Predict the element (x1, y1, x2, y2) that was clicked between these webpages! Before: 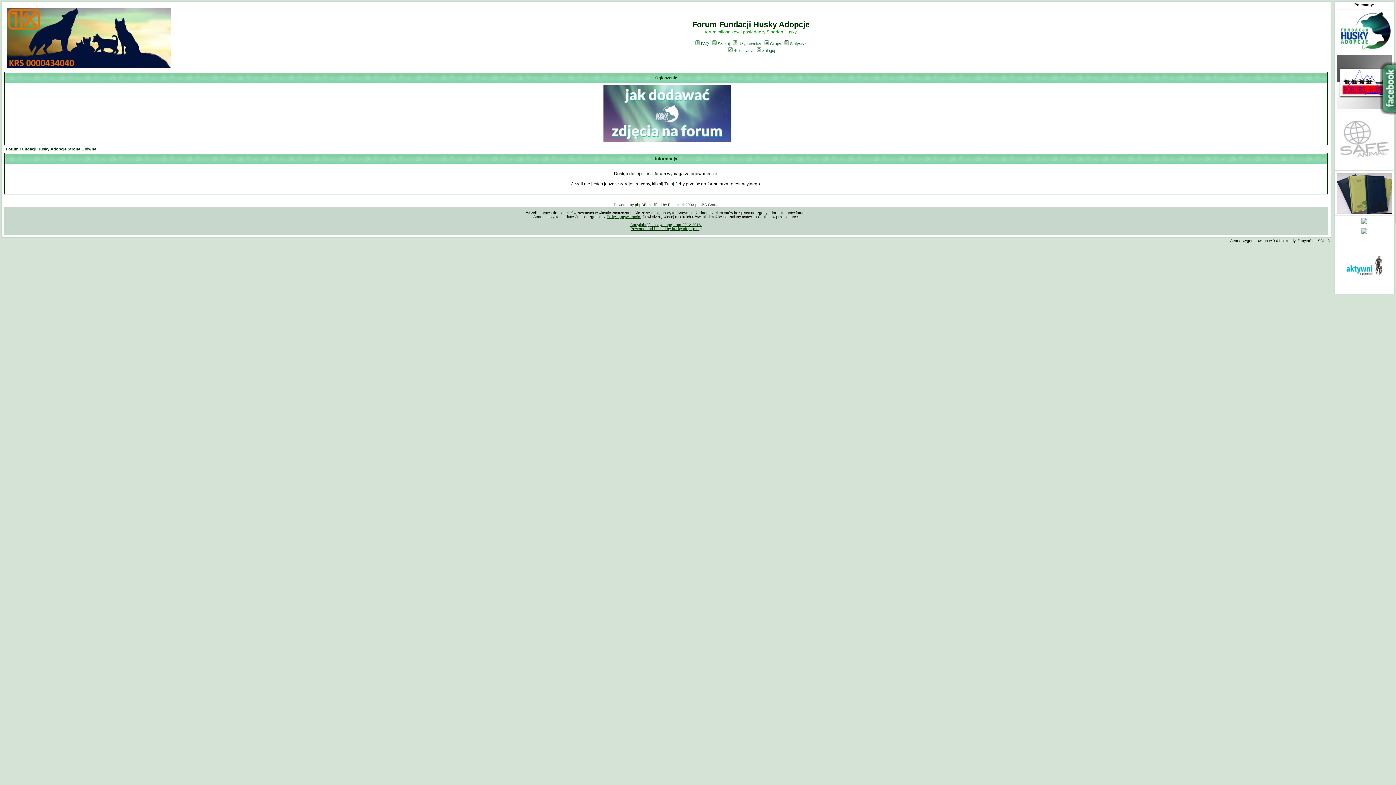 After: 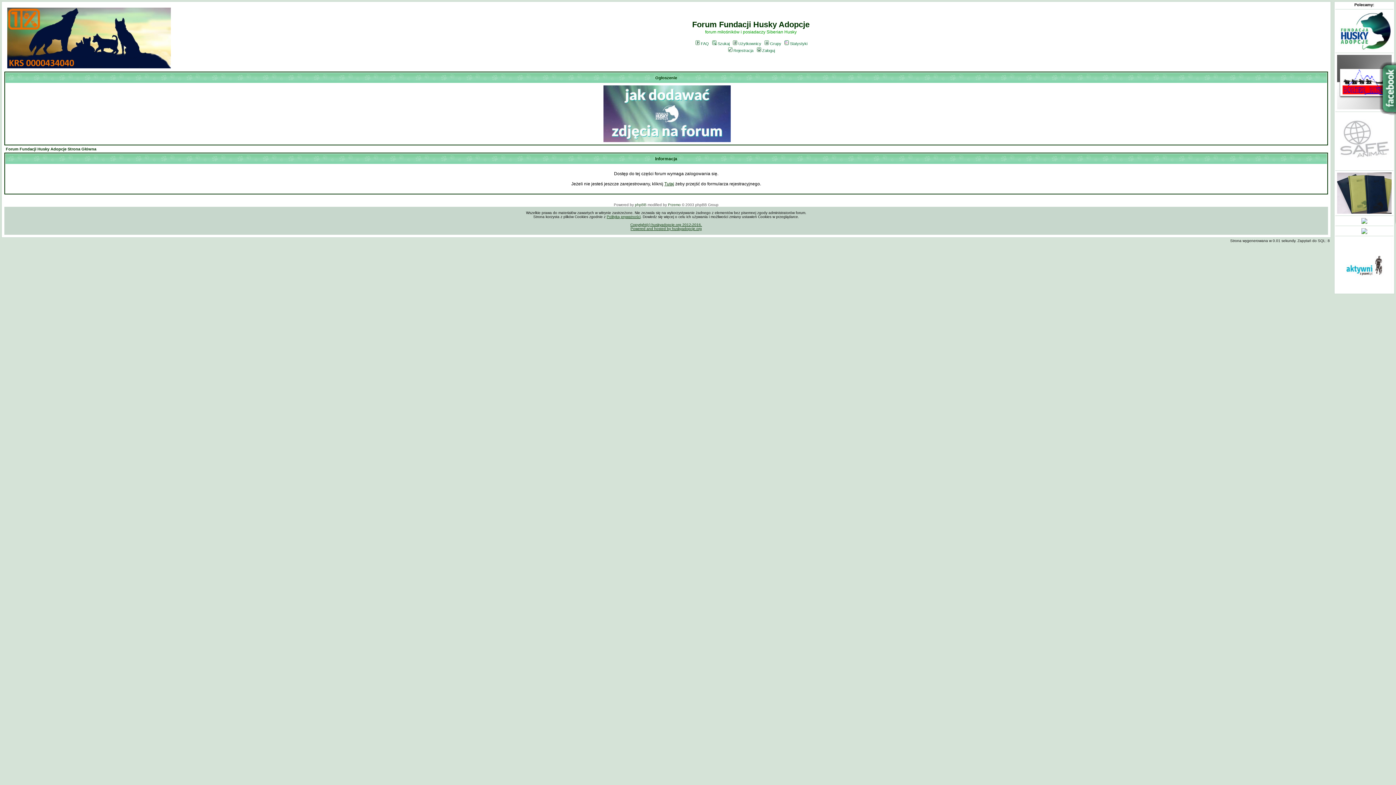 Action: bbox: (1335, 46, 1393, 51)